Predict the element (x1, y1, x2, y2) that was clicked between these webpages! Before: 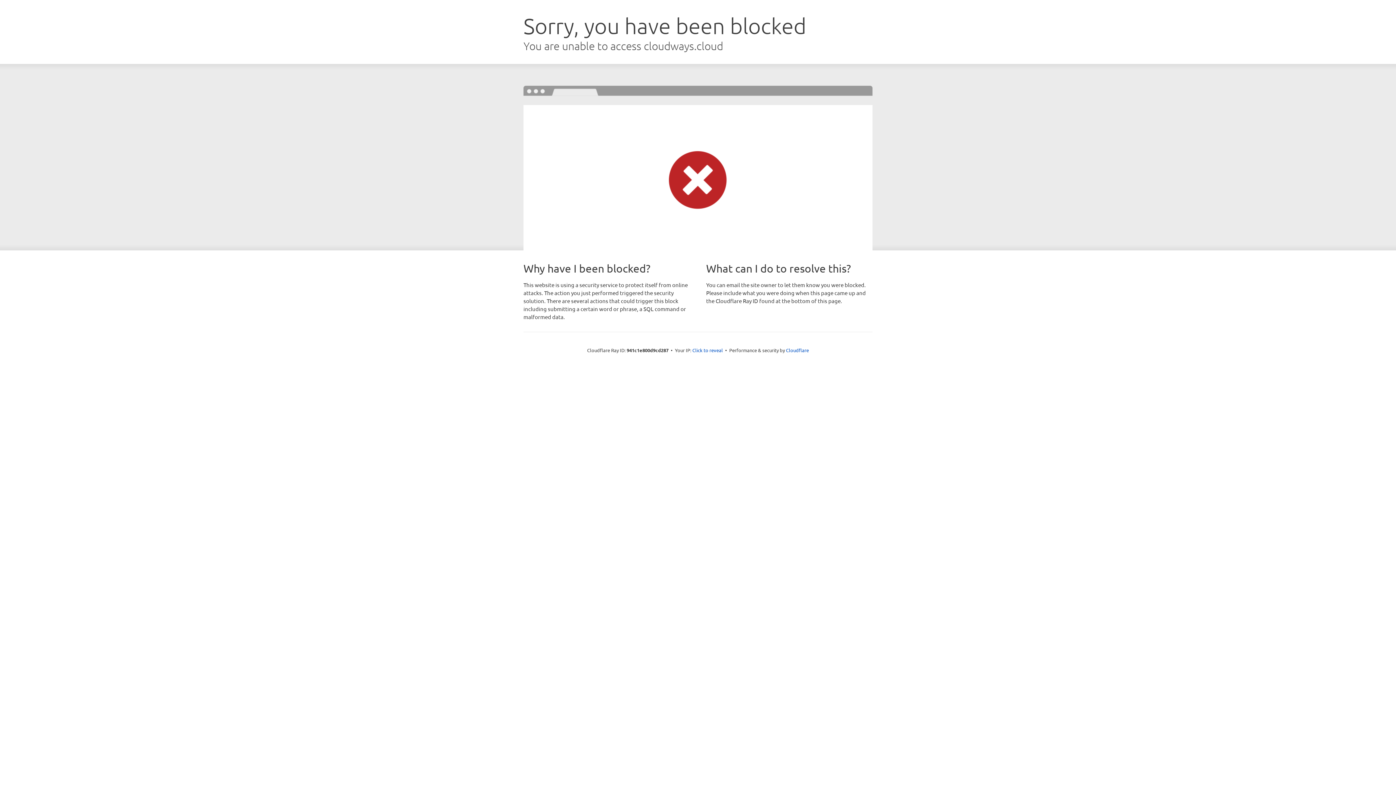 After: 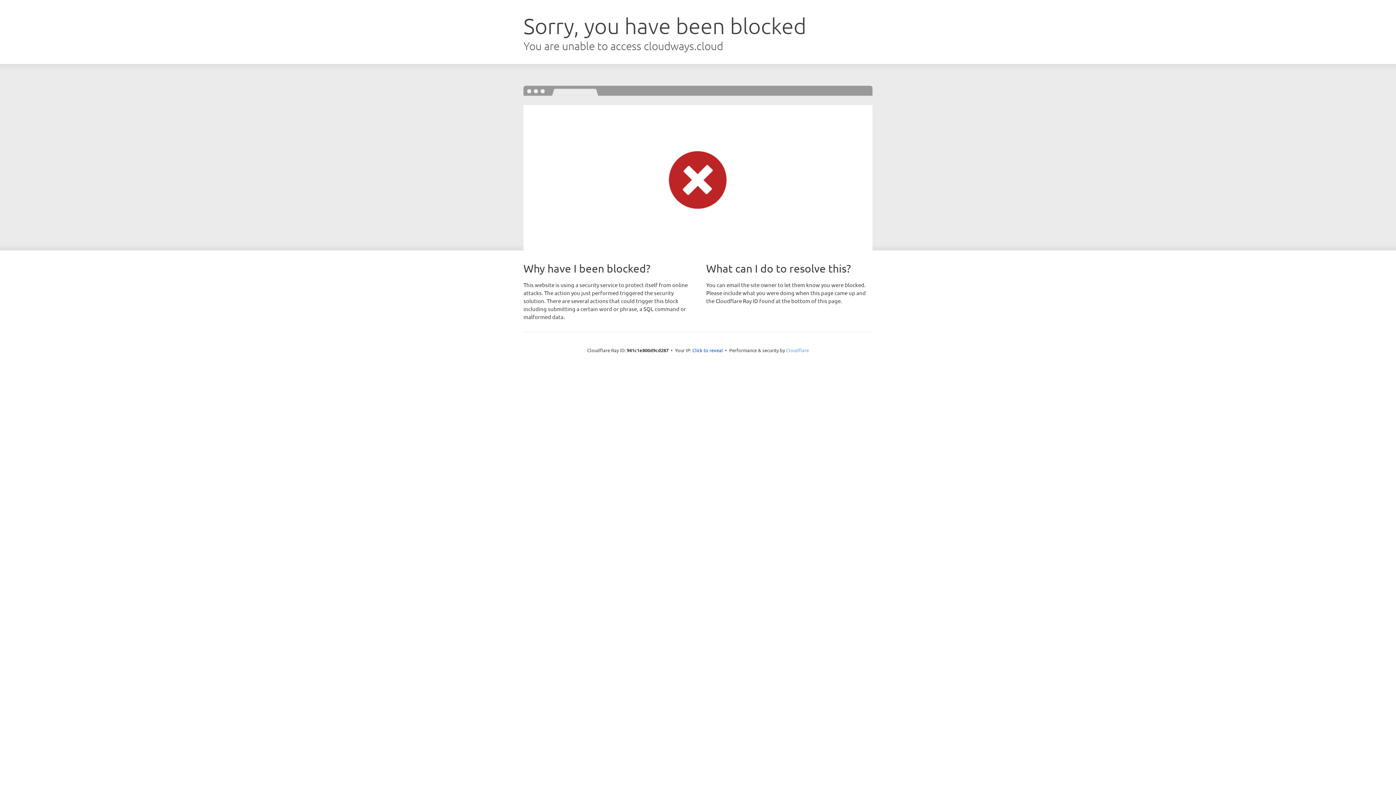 Action: bbox: (786, 347, 809, 353) label: Cloudflare